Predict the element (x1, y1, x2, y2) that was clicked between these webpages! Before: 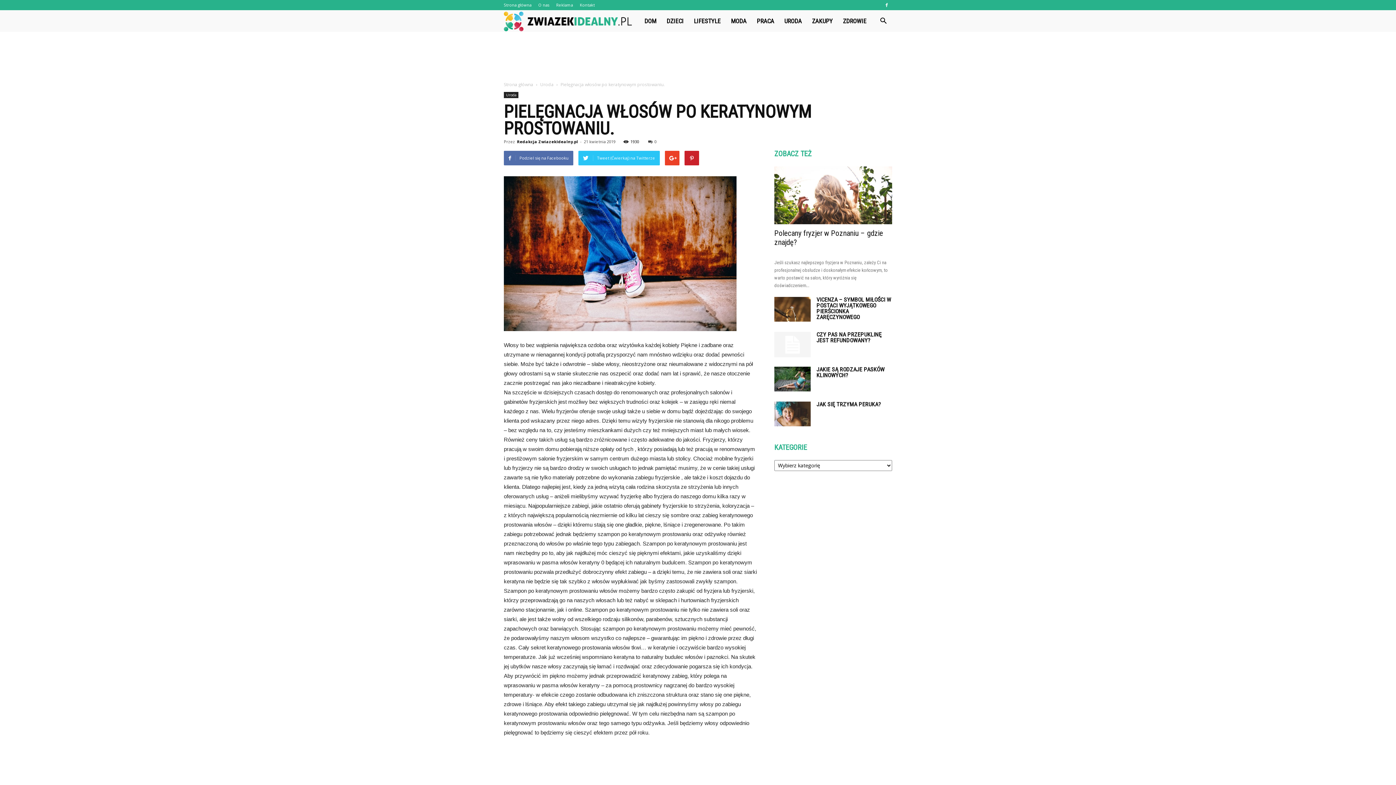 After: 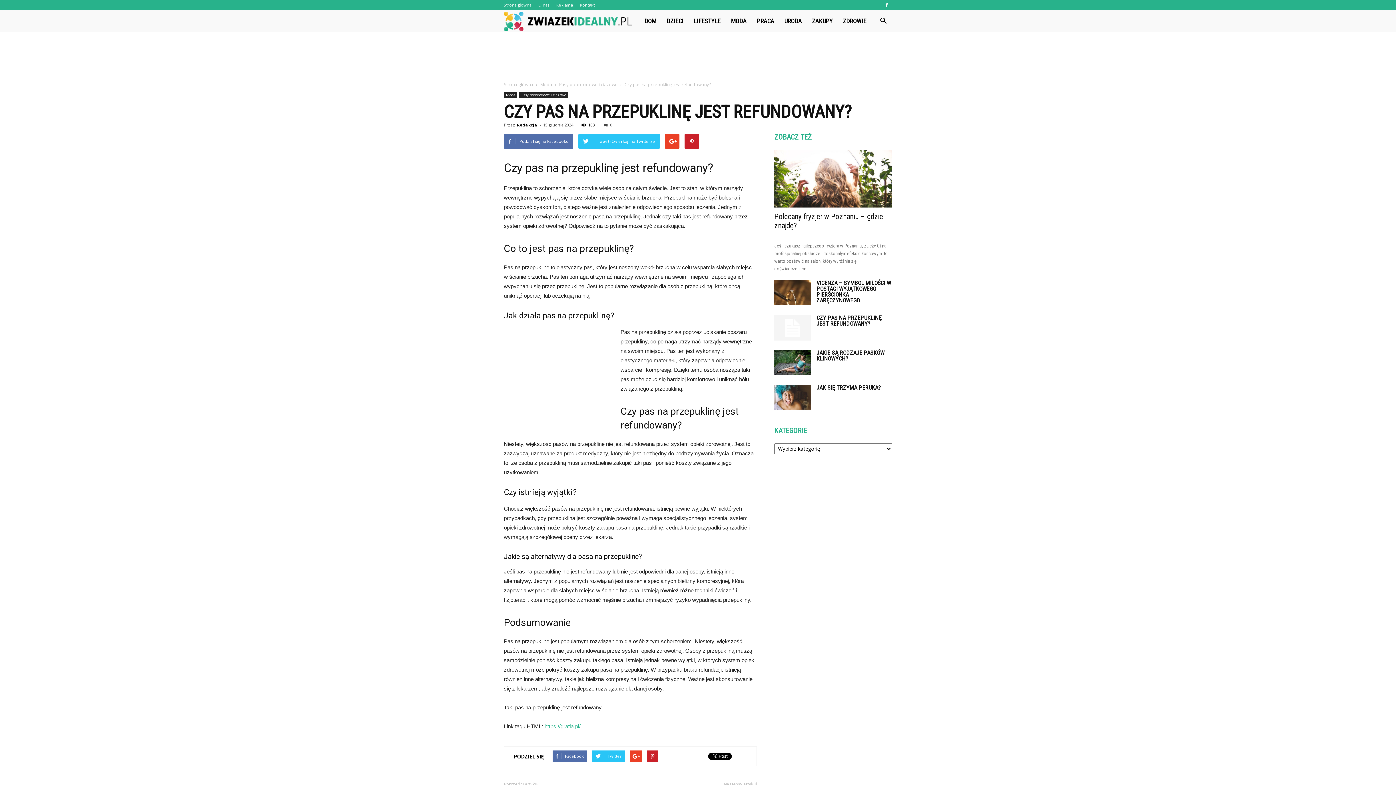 Action: bbox: (774, 331, 810, 357)